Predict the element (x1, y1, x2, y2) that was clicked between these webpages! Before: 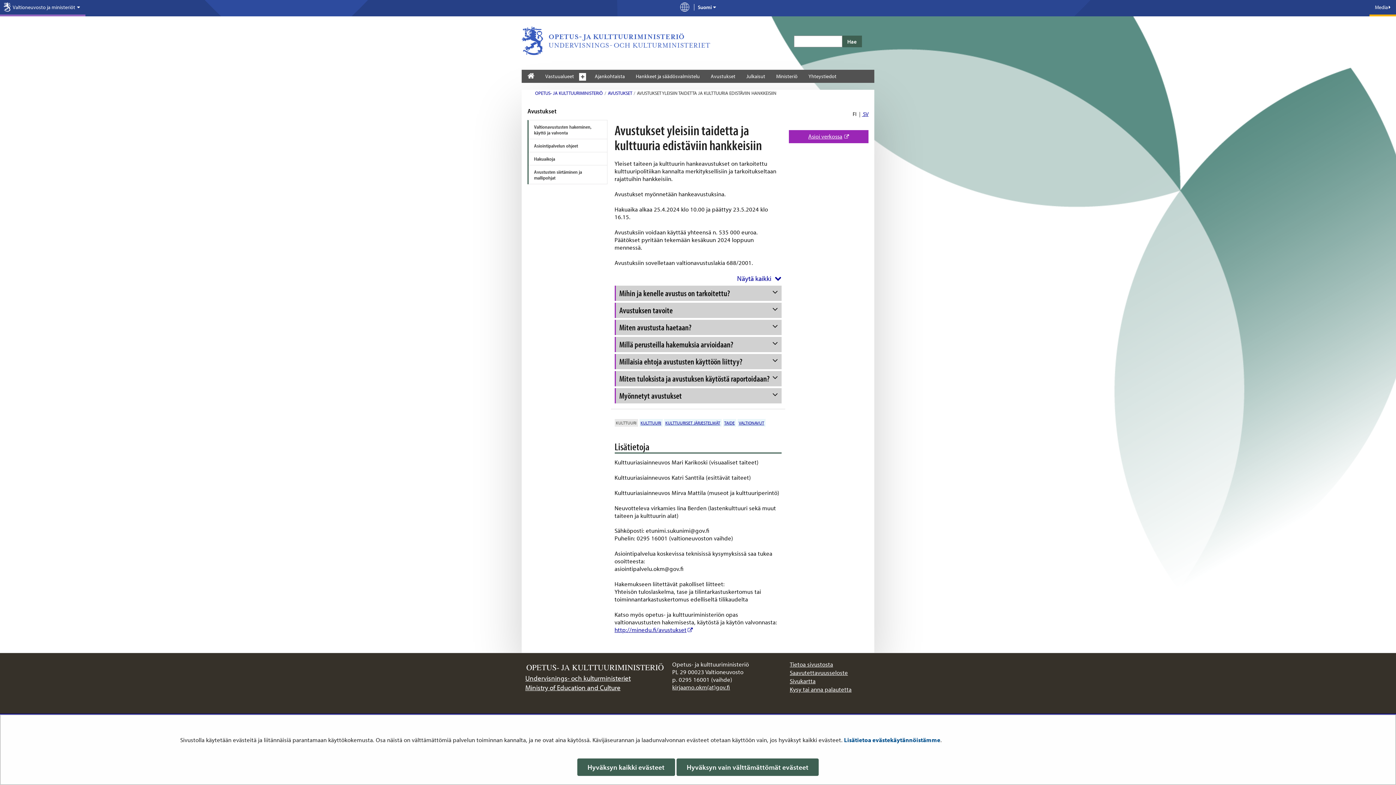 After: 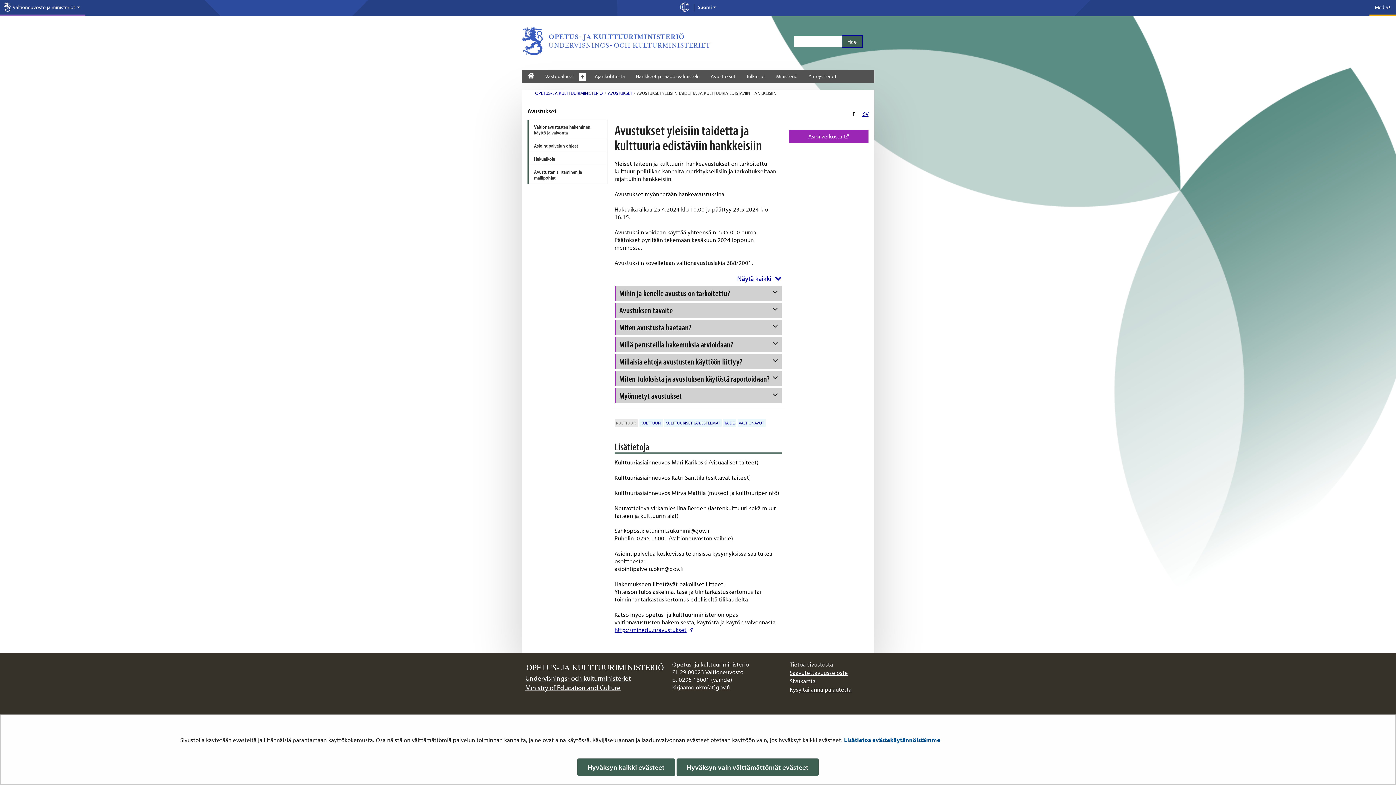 Action: bbox: (842, 35, 862, 47) label: Hae